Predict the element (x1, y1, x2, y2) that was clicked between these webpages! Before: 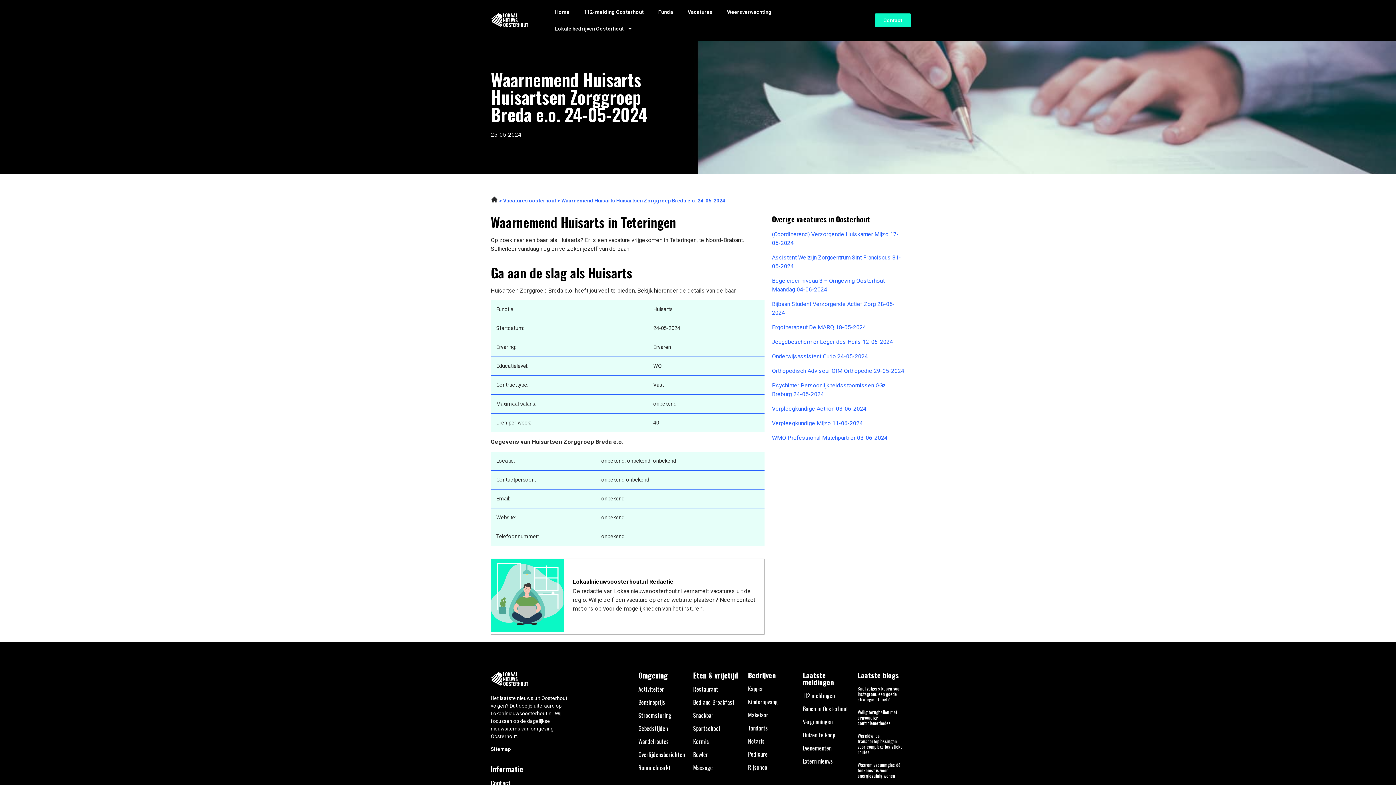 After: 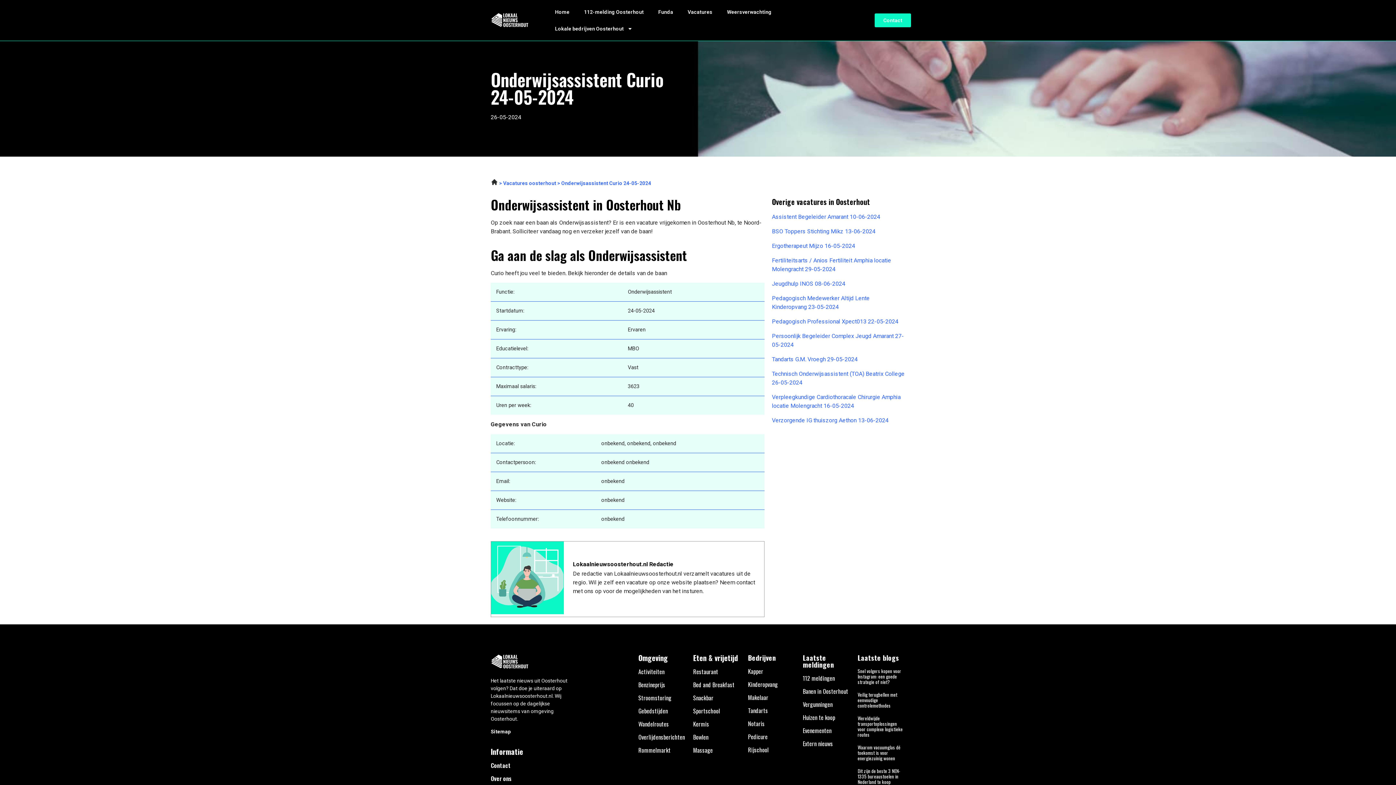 Action: label: Onderwijsassistent Curio 24-05-2024 bbox: (772, 352, 905, 361)